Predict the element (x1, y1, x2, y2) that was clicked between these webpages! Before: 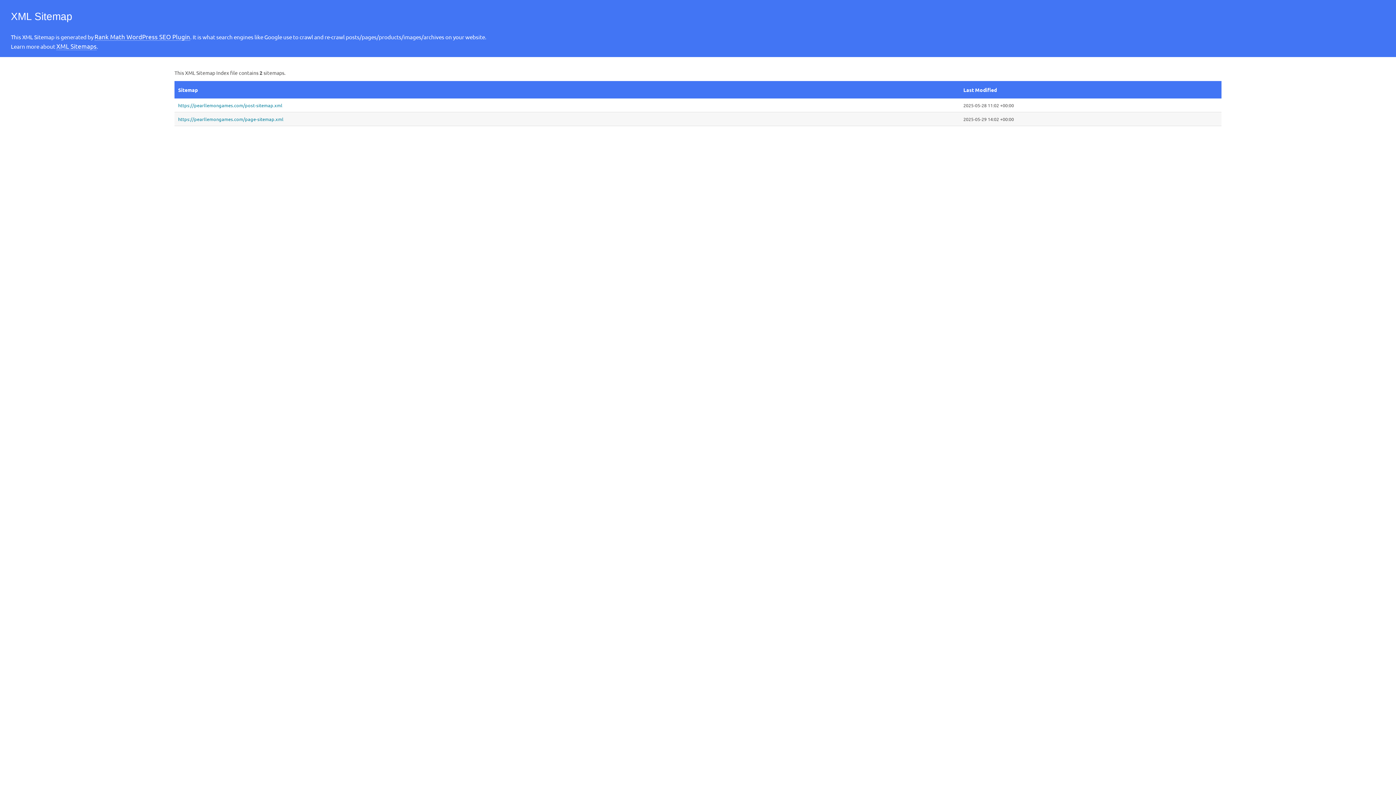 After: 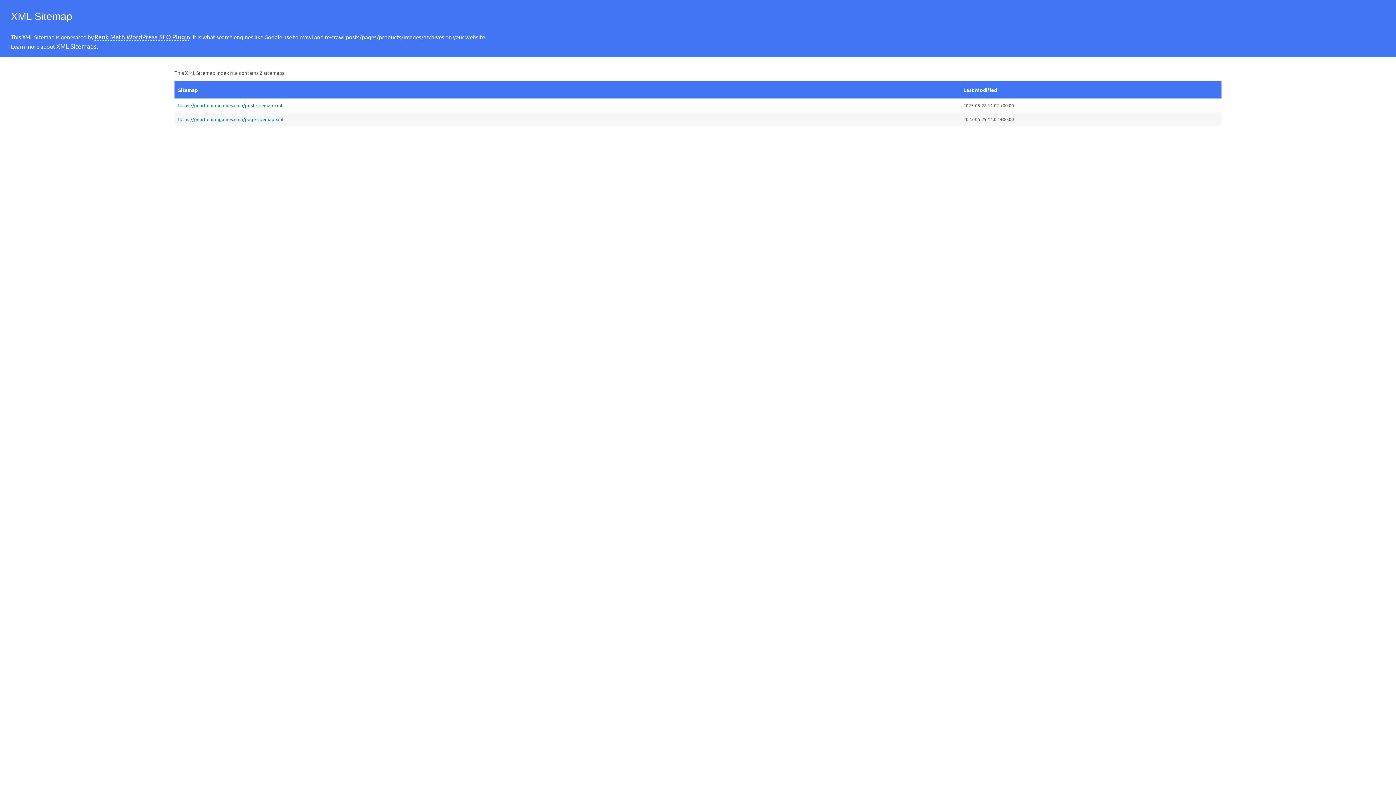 Action: label: Rank Math WordPress SEO Plugin bbox: (94, 32, 190, 40)